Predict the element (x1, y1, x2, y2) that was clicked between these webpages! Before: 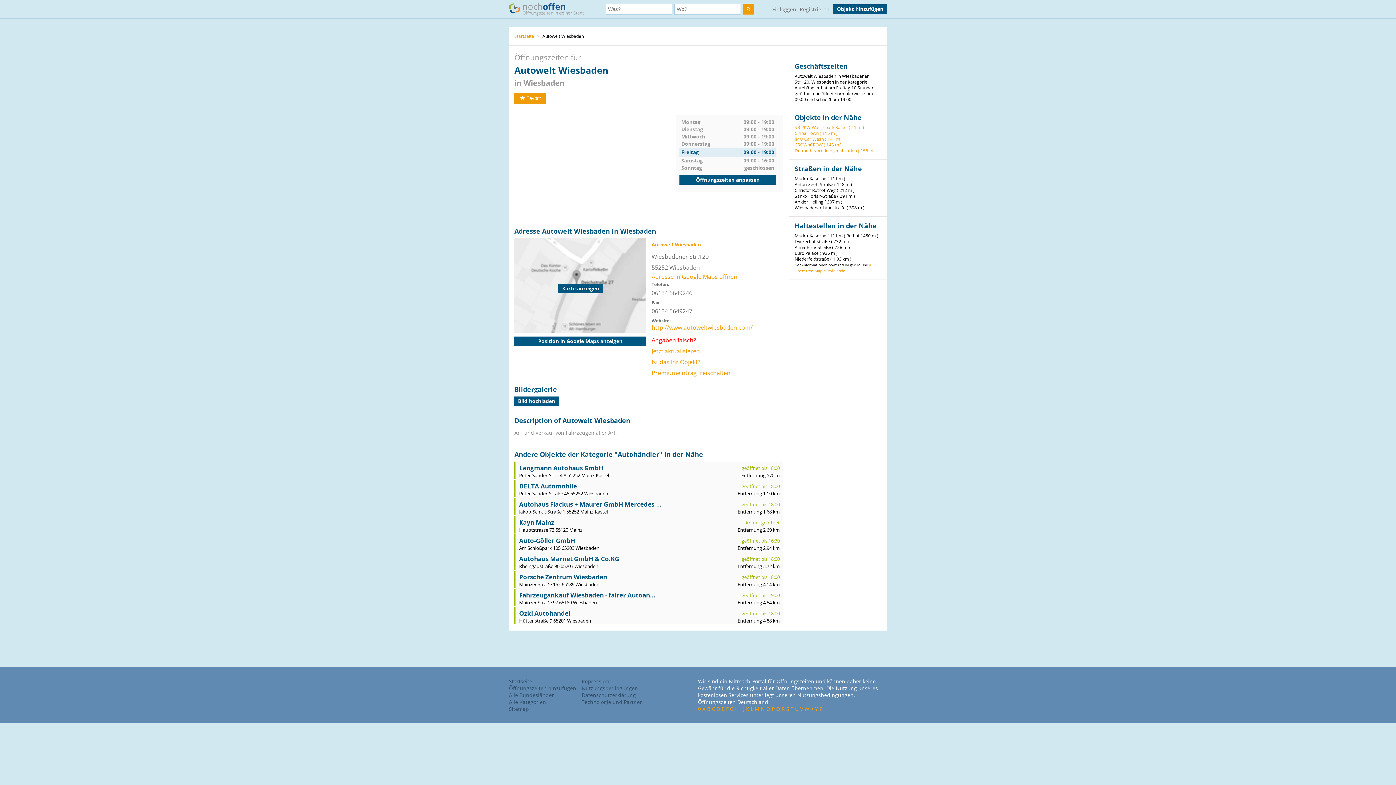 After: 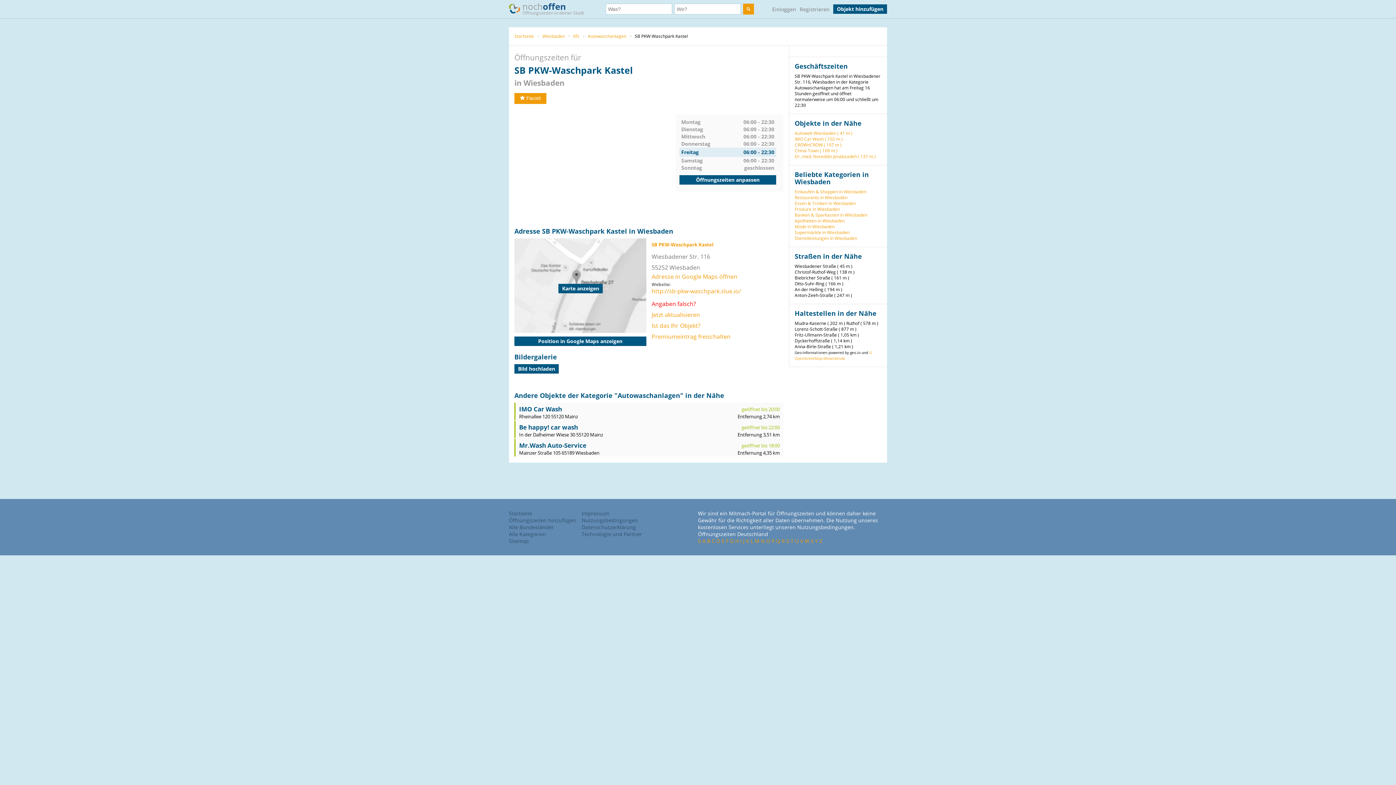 Action: bbox: (794, 124, 864, 130) label: SB PKW-Waschpark Kastel ( 41 m )